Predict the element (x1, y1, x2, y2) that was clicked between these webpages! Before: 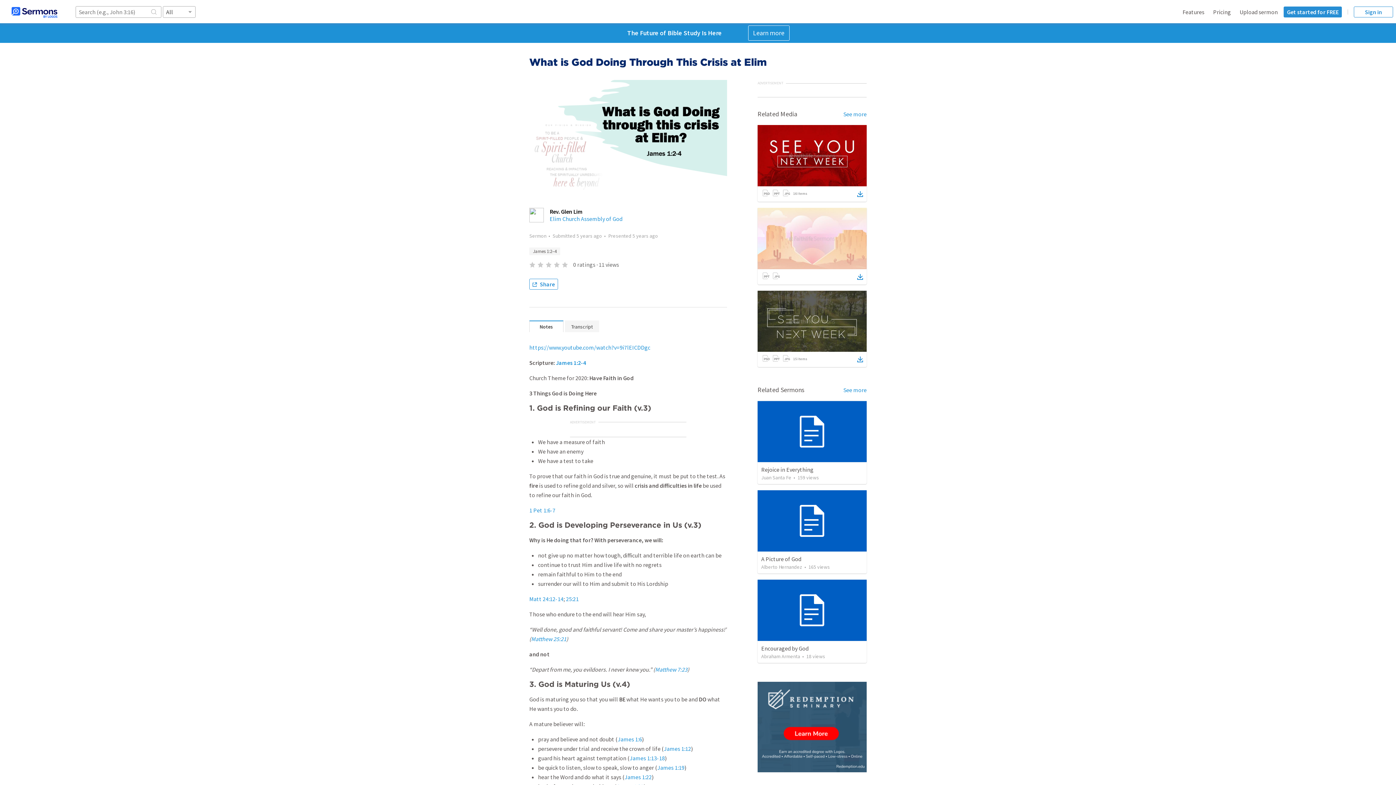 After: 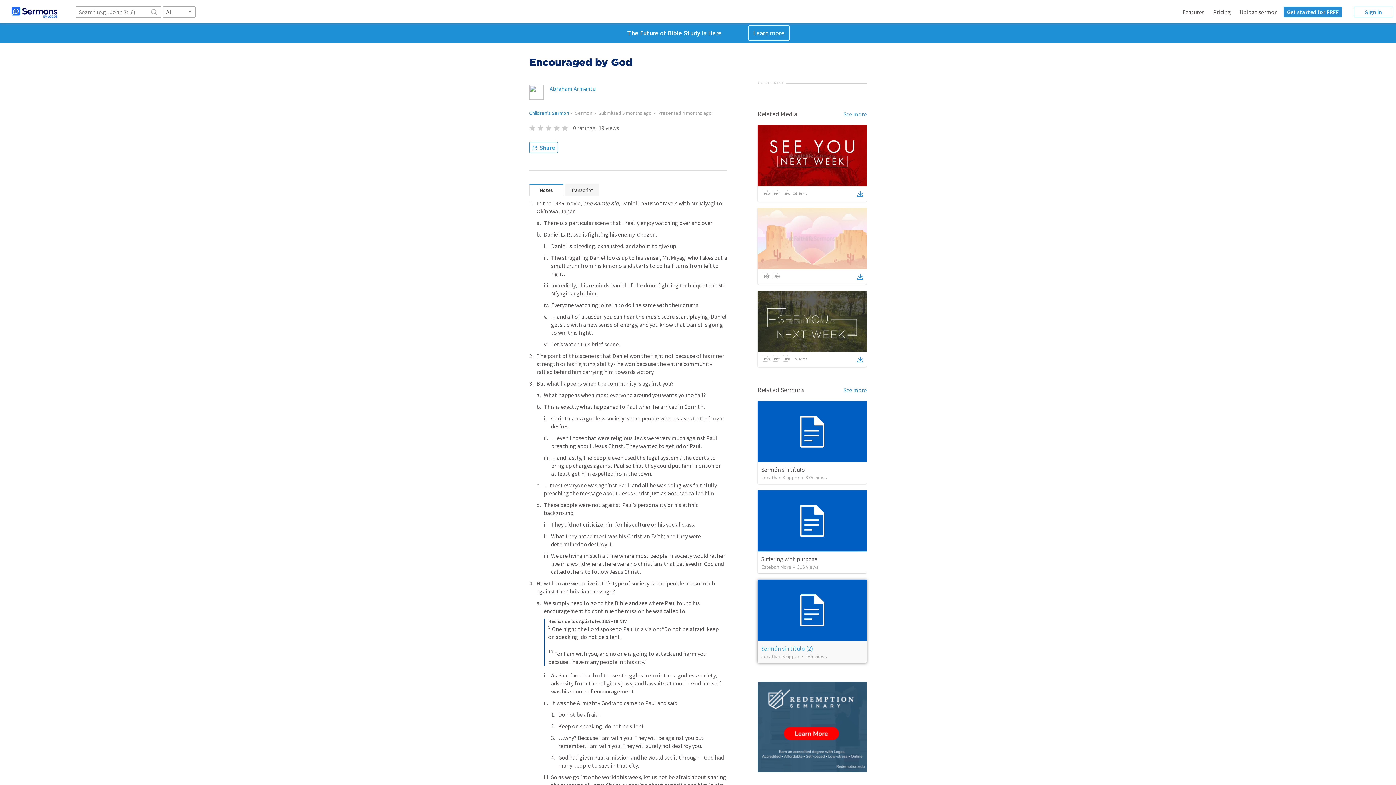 Action: bbox: (761, 644, 808, 652) label: Encouraged by God